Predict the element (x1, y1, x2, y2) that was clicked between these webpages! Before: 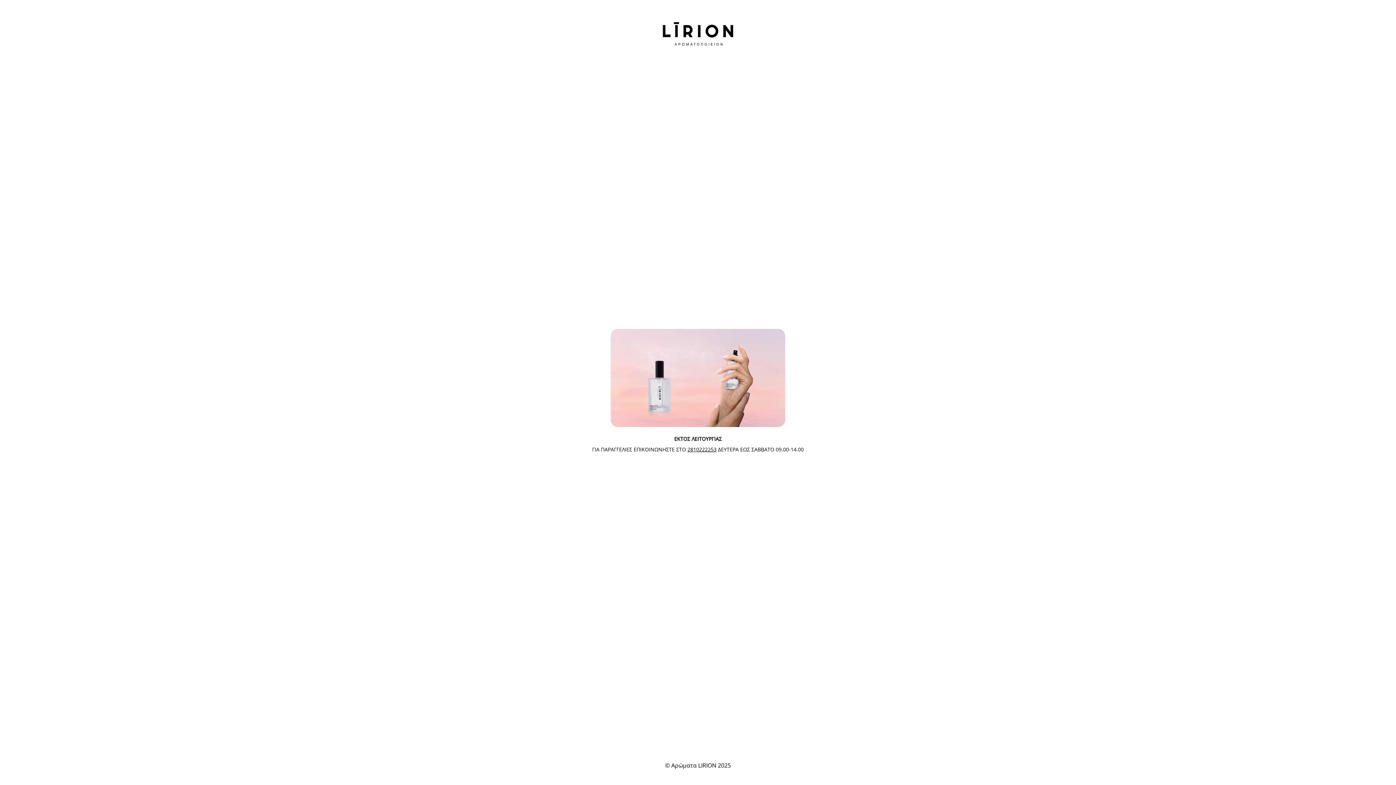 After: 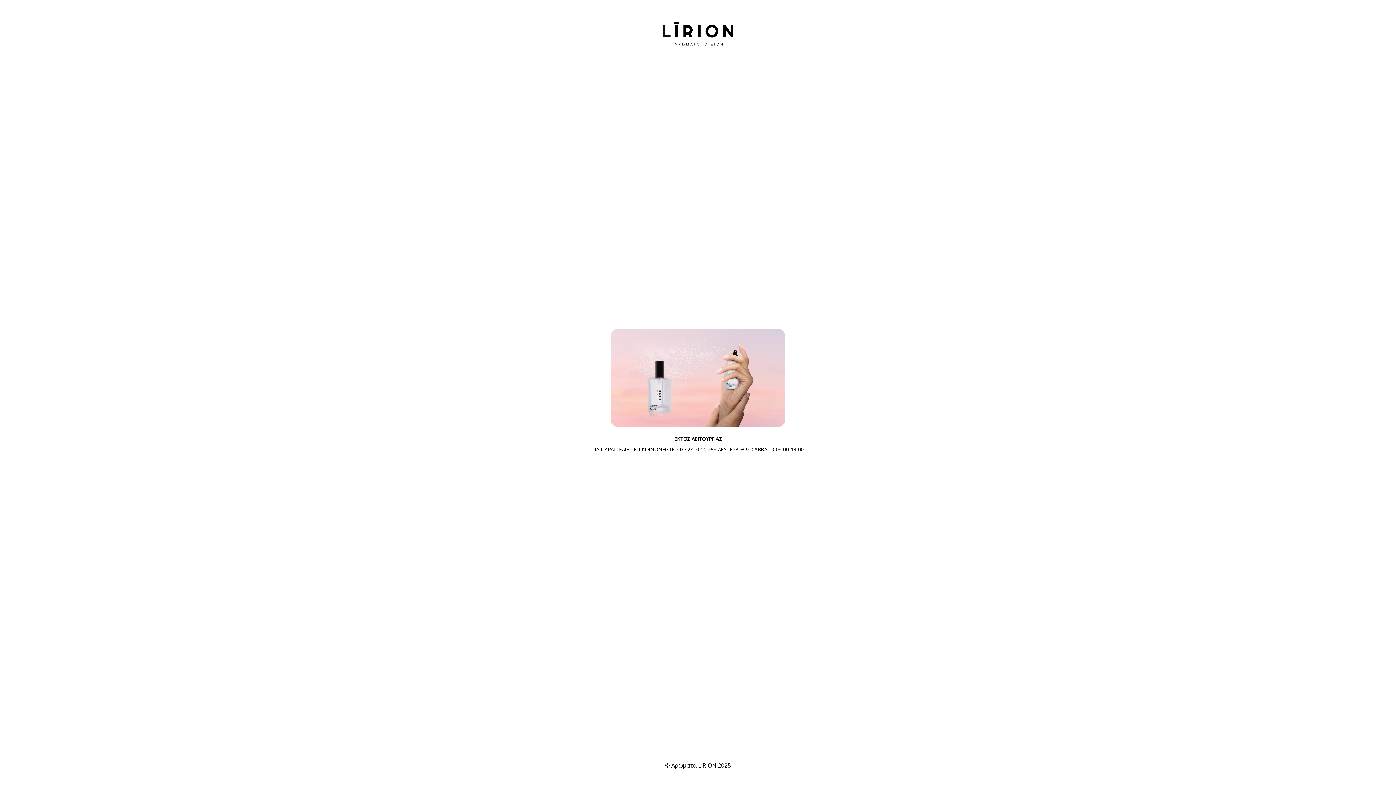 Action: label: 2810222253 bbox: (687, 446, 716, 452)